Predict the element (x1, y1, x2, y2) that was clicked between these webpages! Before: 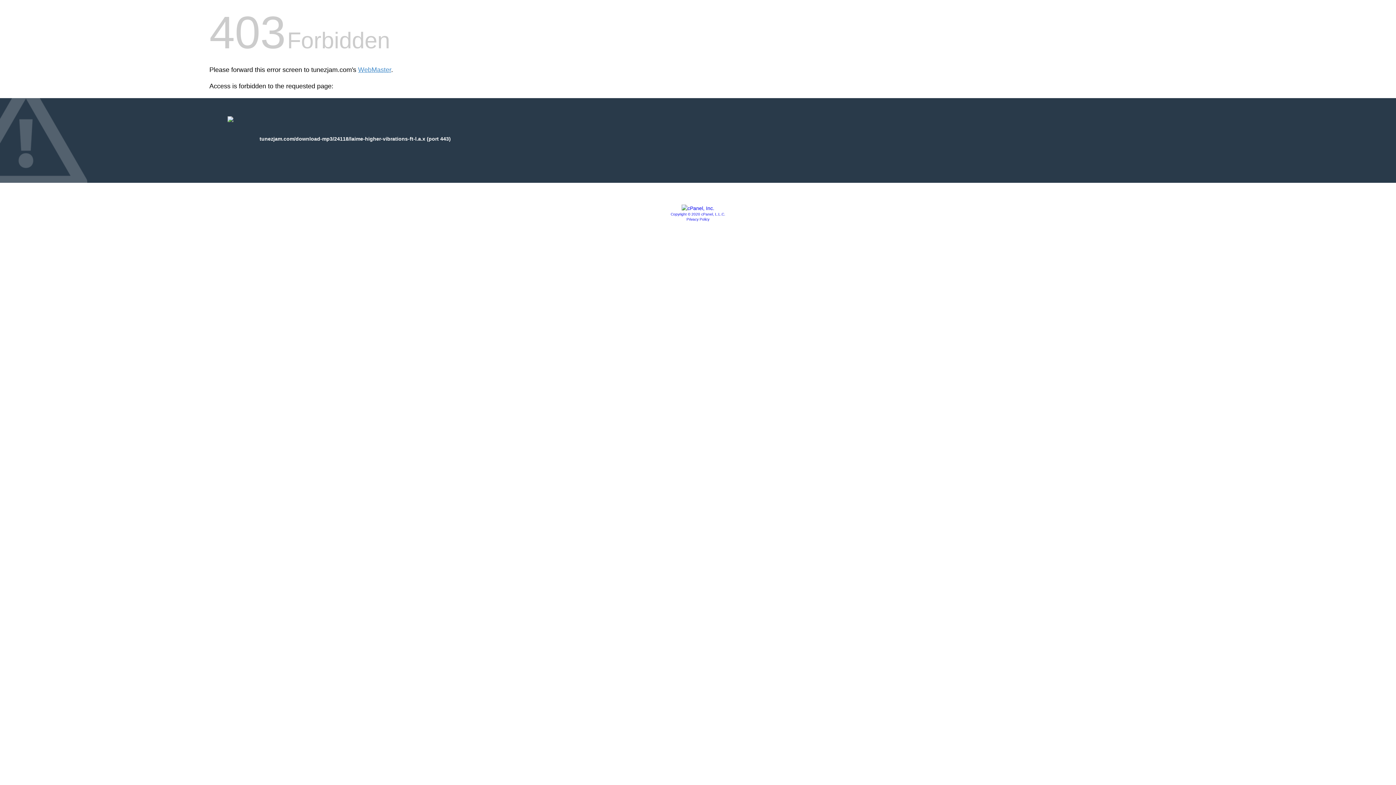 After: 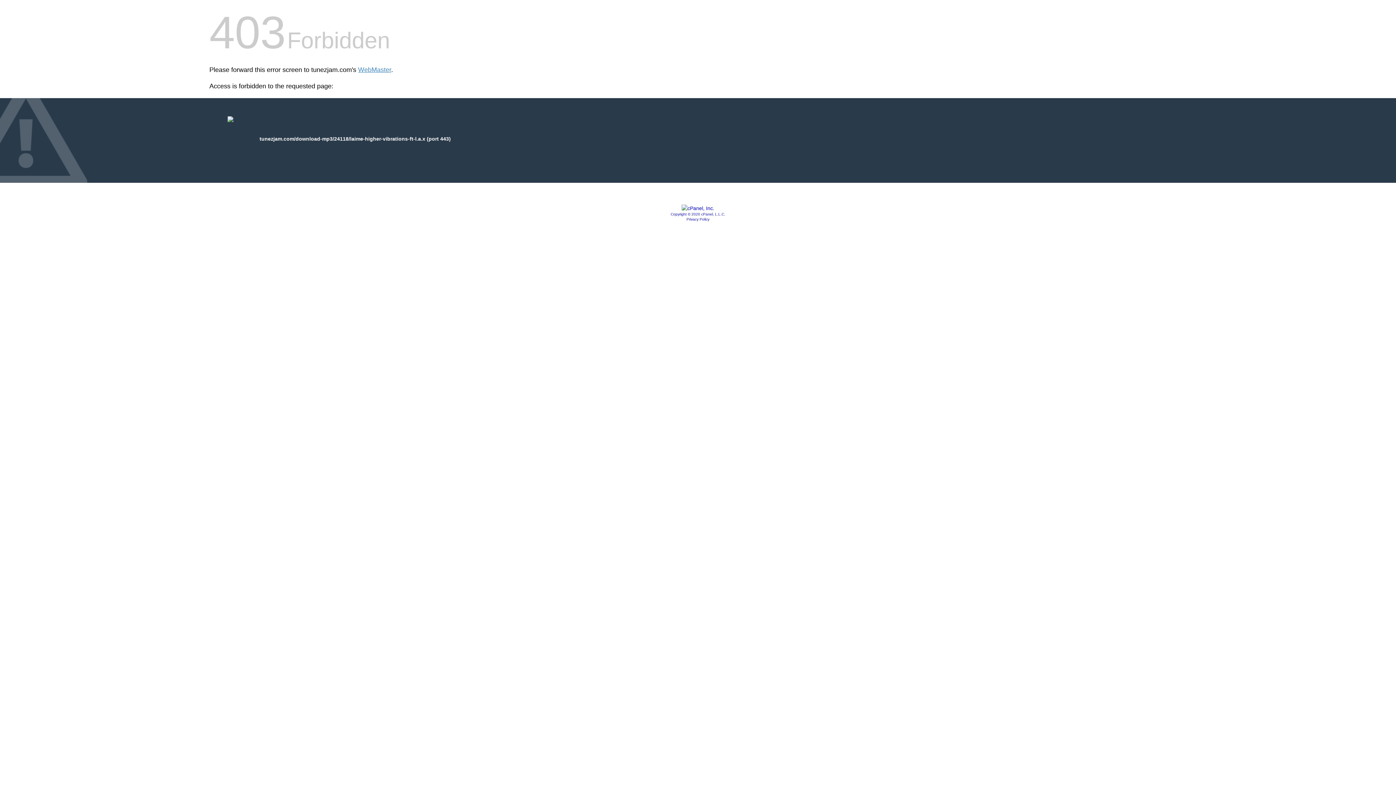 Action: label: Privacy Policy bbox: (686, 217, 709, 221)